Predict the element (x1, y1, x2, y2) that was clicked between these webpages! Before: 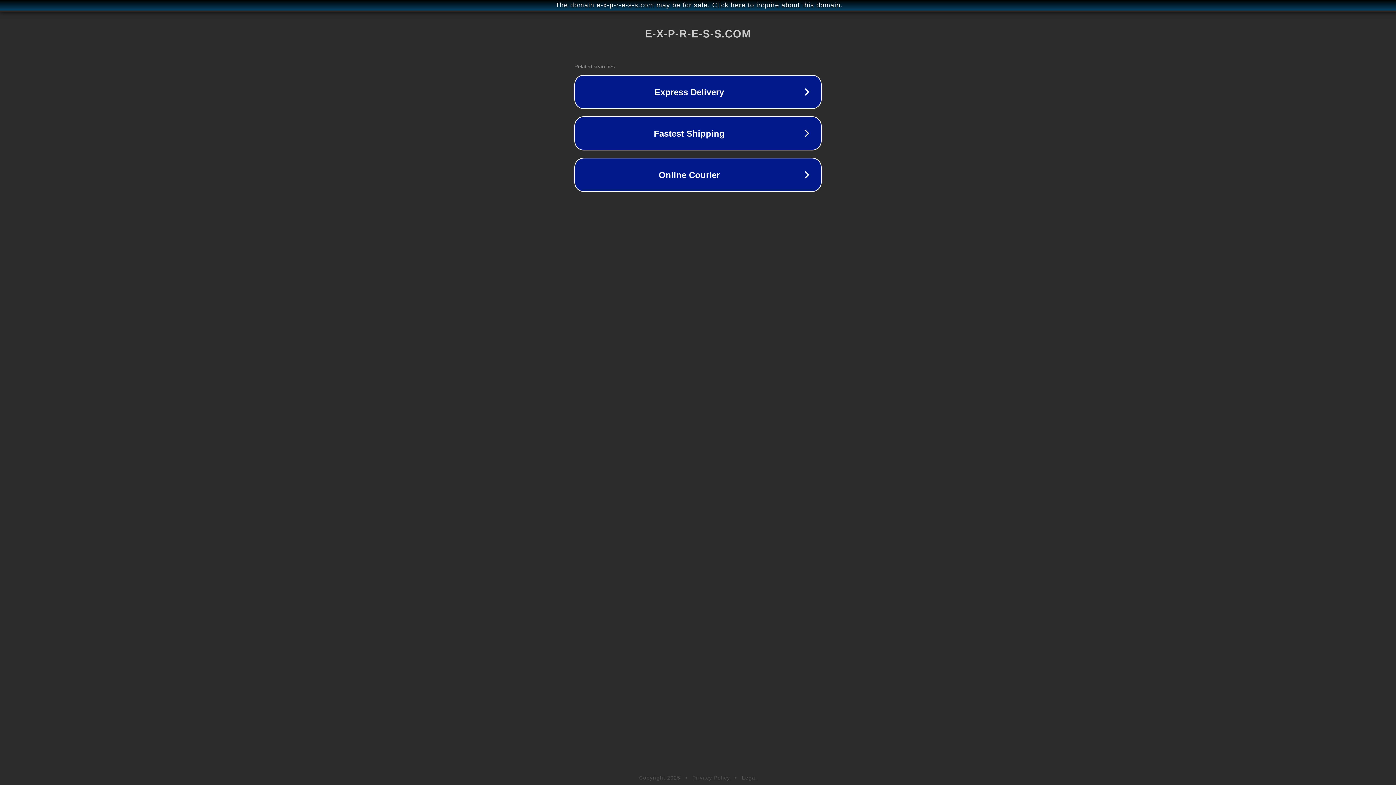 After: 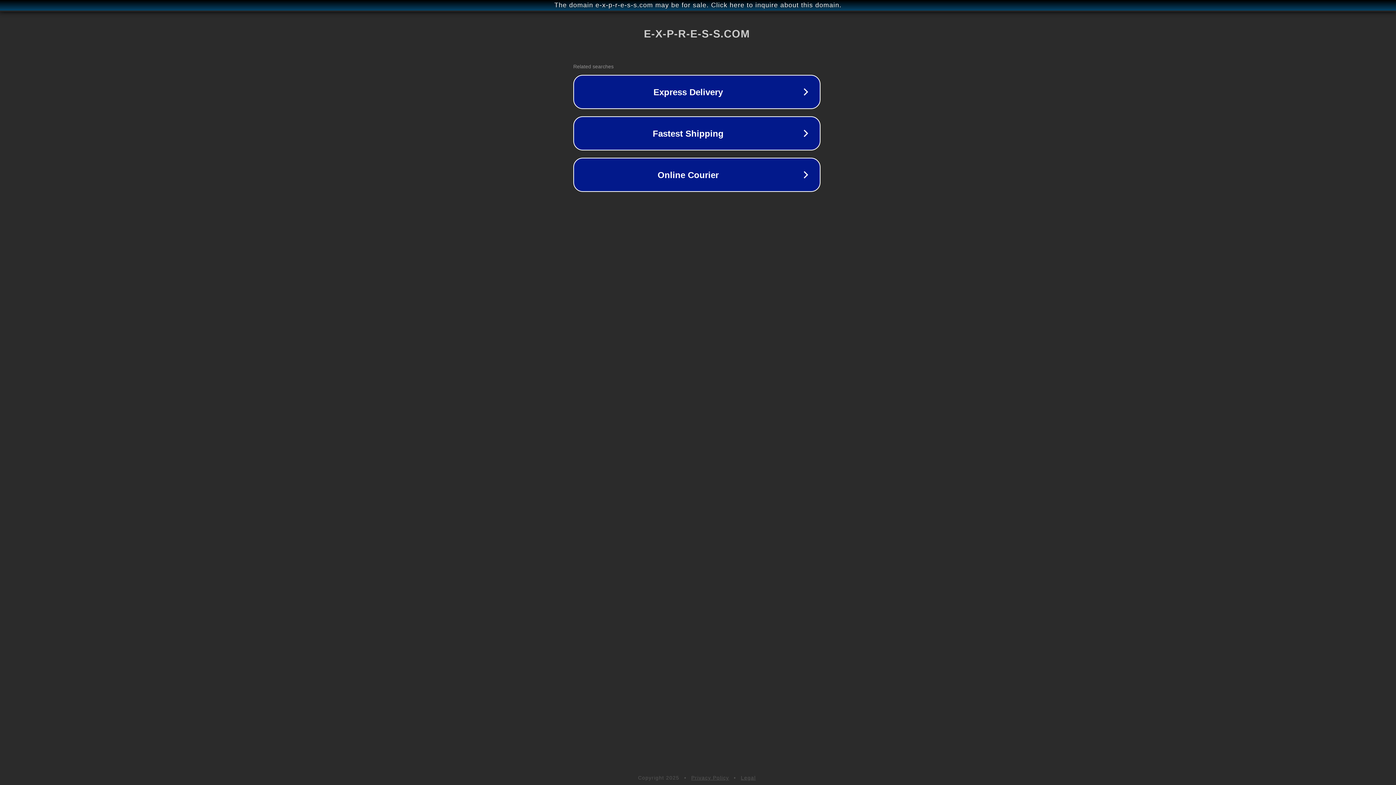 Action: bbox: (1, 1, 1397, 9) label: The domain e-x-p-r-e-s-s.com may be for sale. Click here to inquire about this domain.